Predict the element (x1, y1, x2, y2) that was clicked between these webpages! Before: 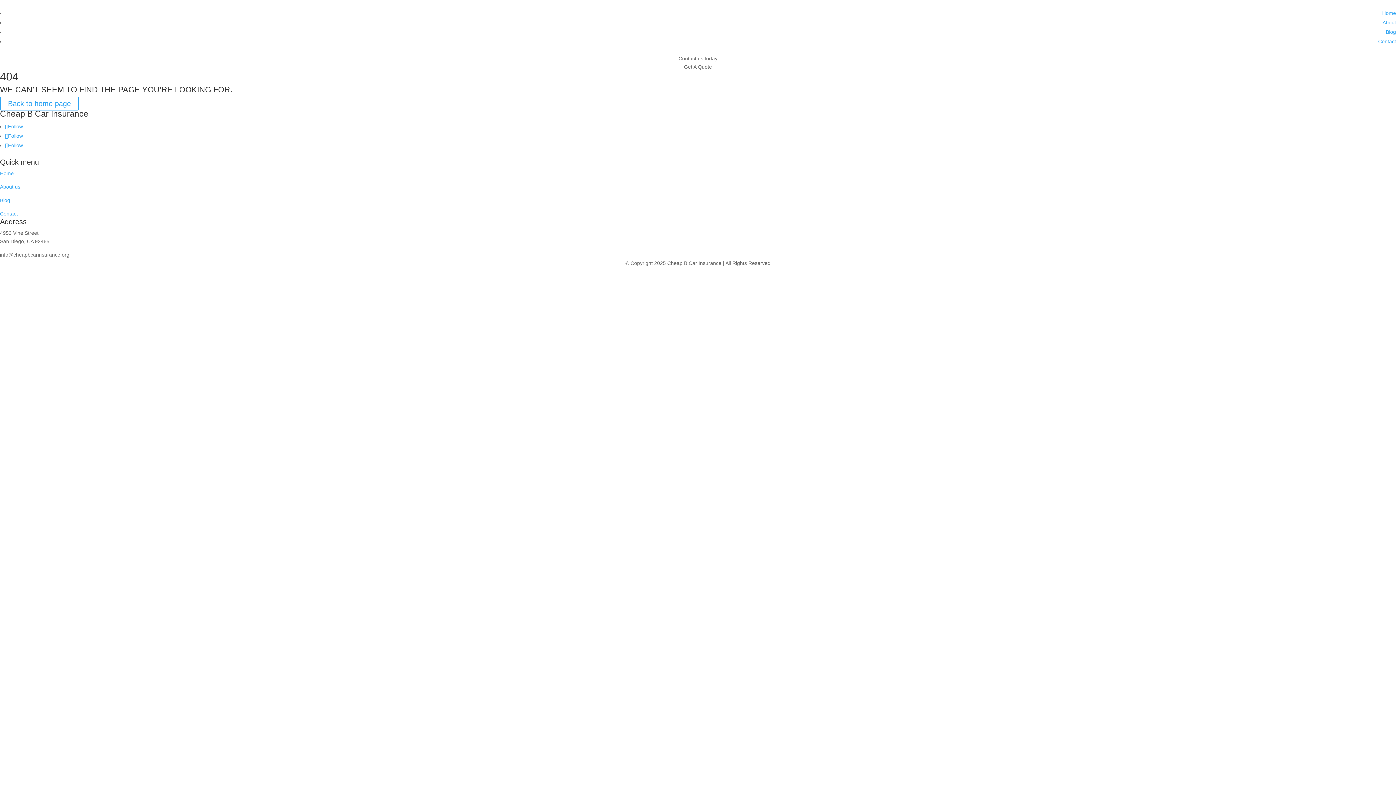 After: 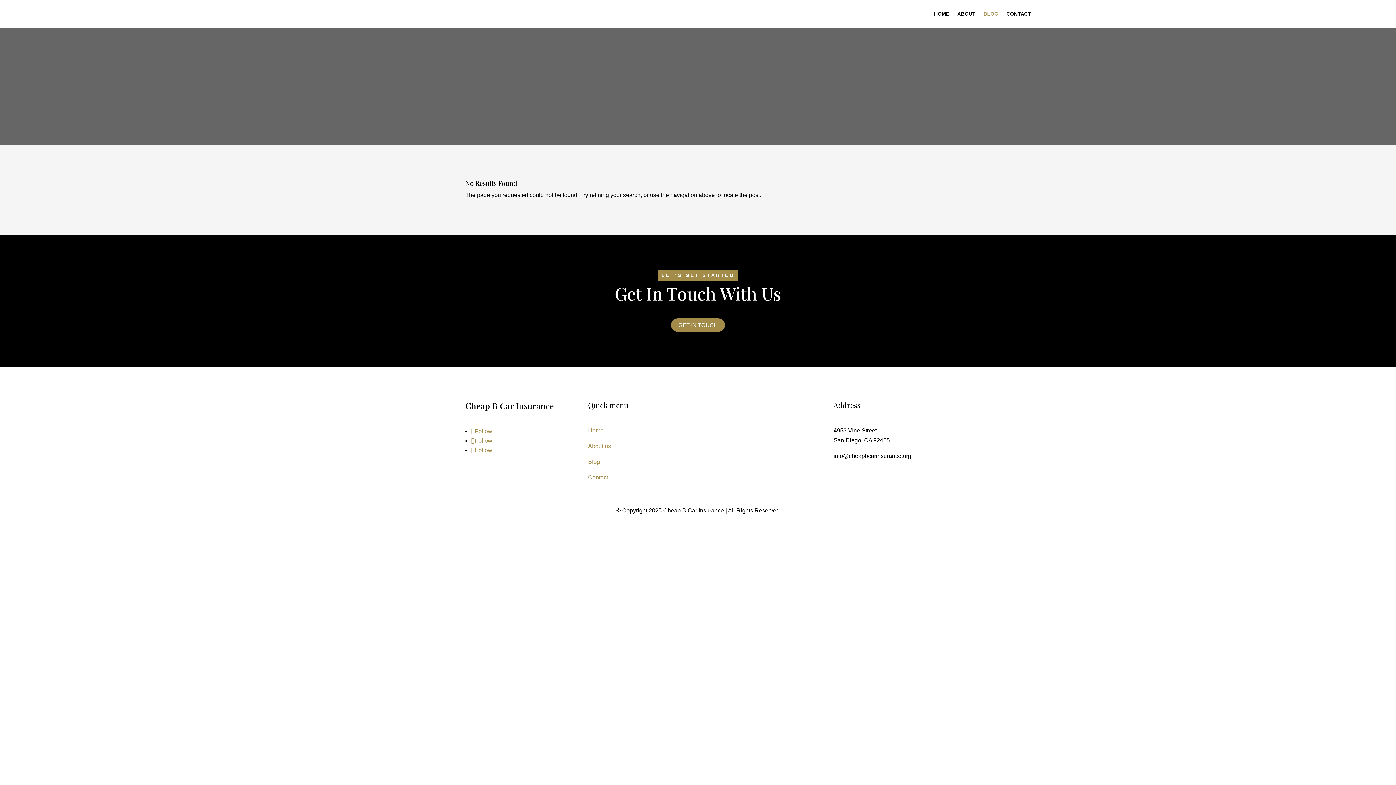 Action: label: Blog bbox: (0, 197, 10, 203)